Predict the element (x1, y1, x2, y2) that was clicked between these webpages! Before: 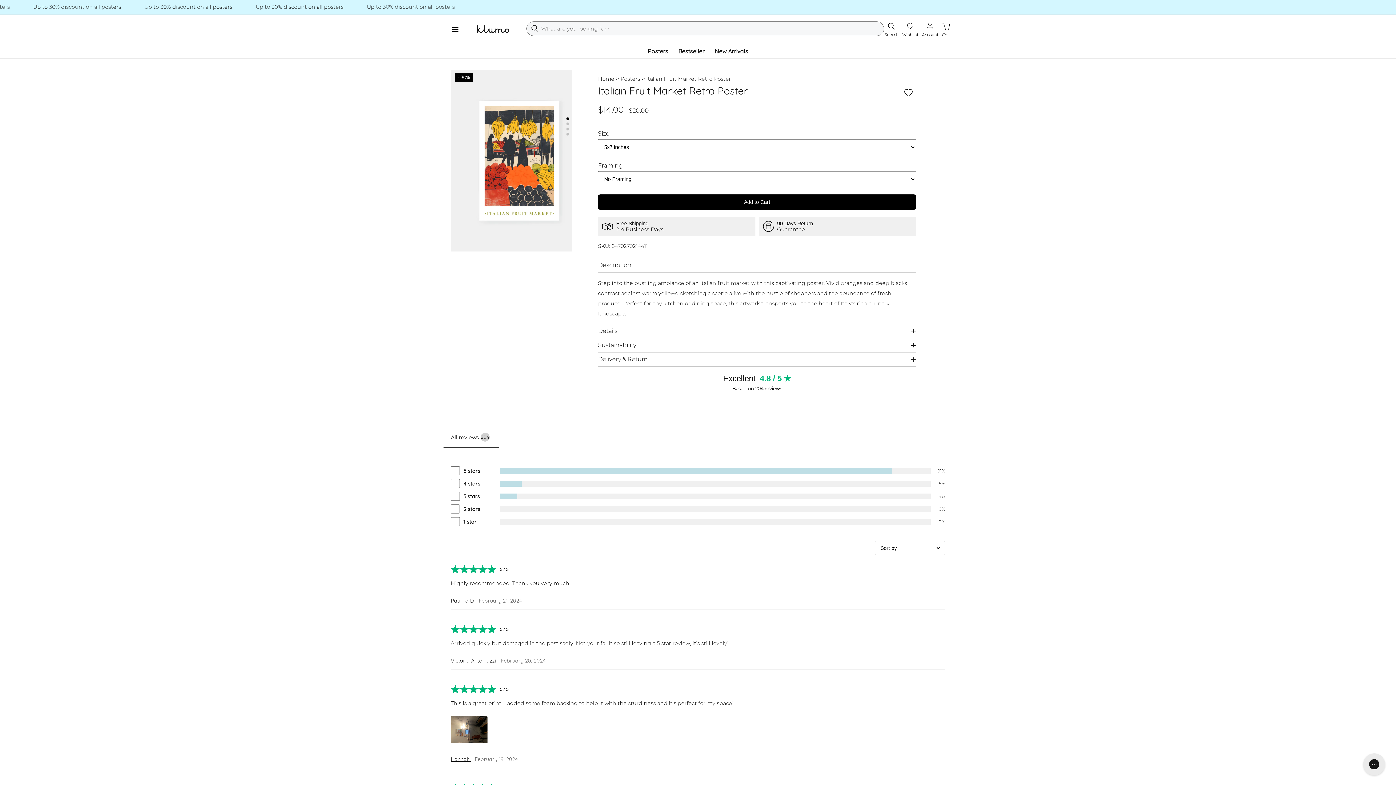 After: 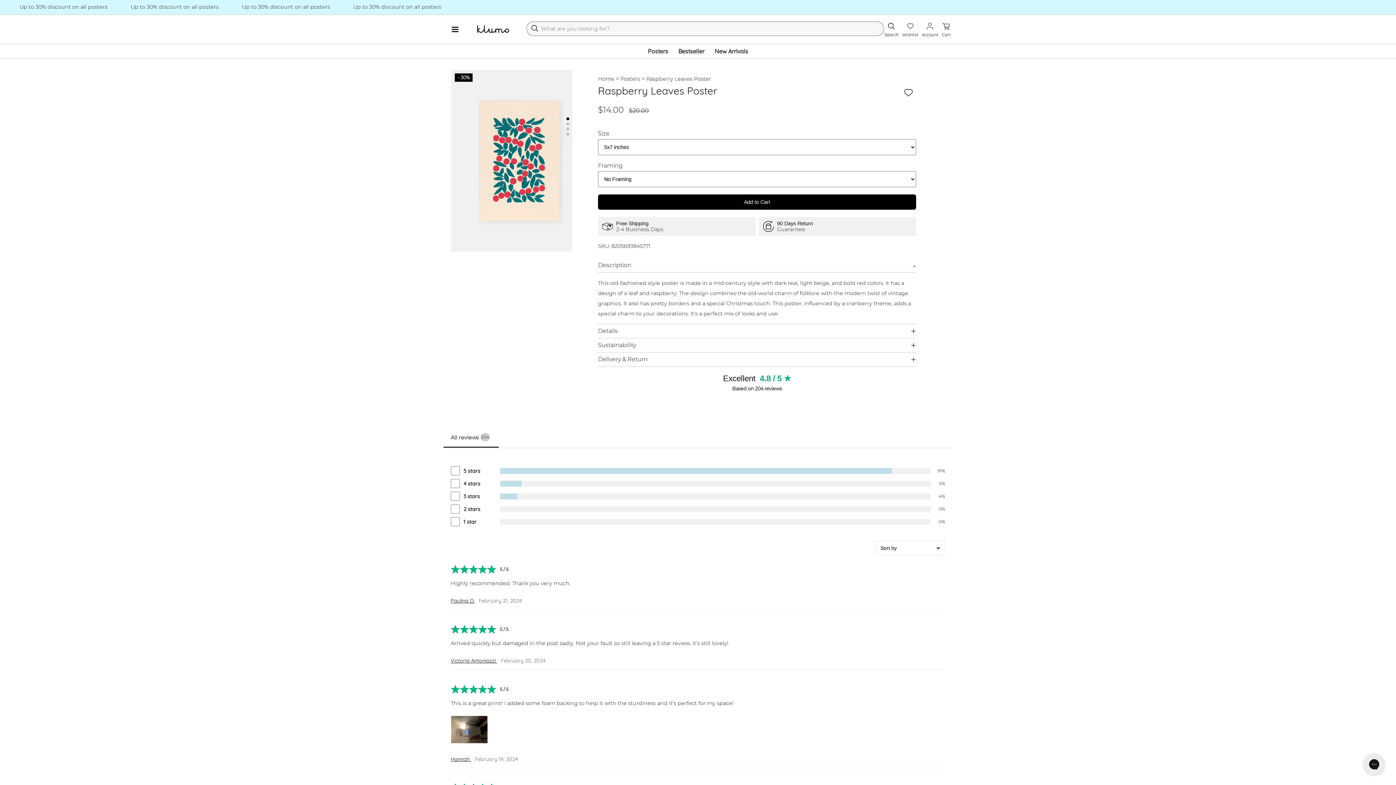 Action: bbox: (444, 737, 543, 749) label: Raspberry Leaves Poster